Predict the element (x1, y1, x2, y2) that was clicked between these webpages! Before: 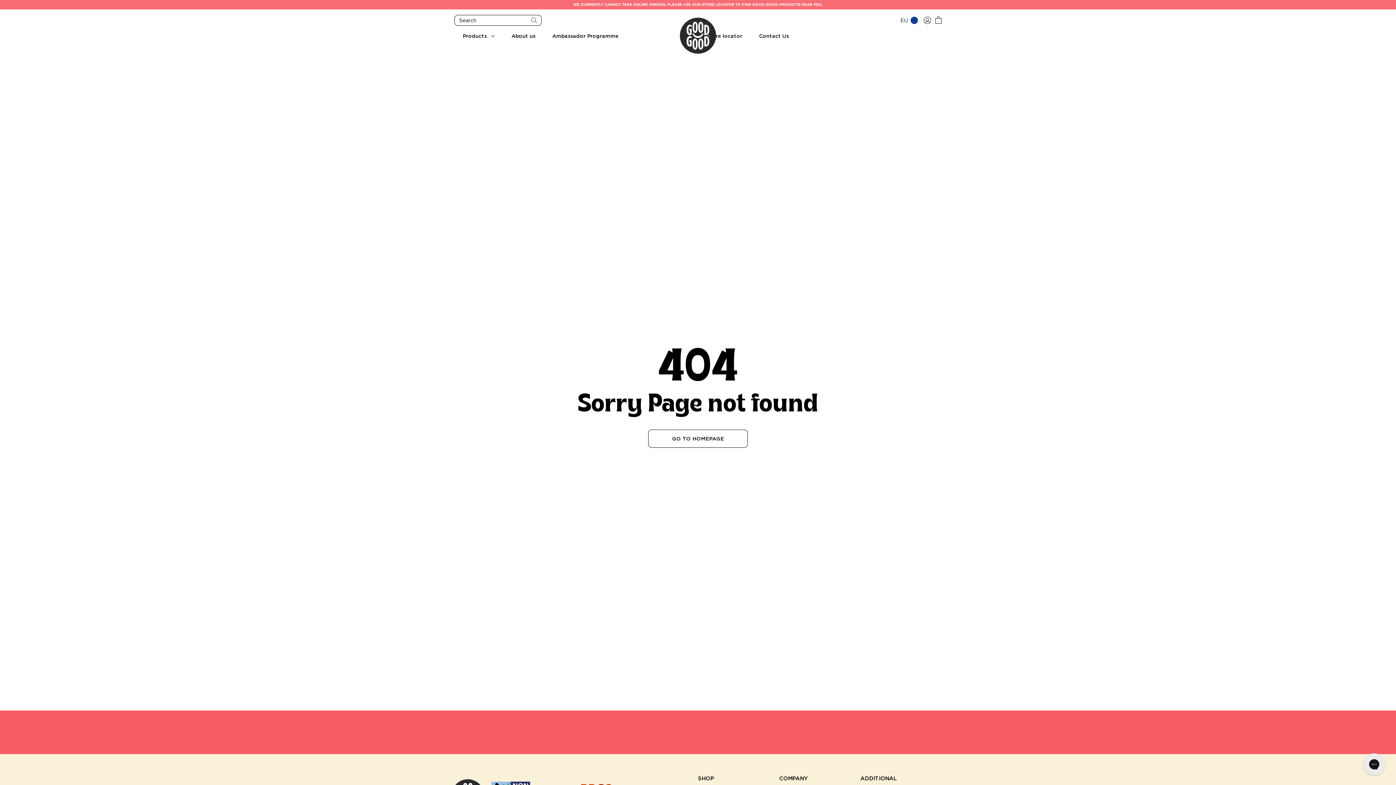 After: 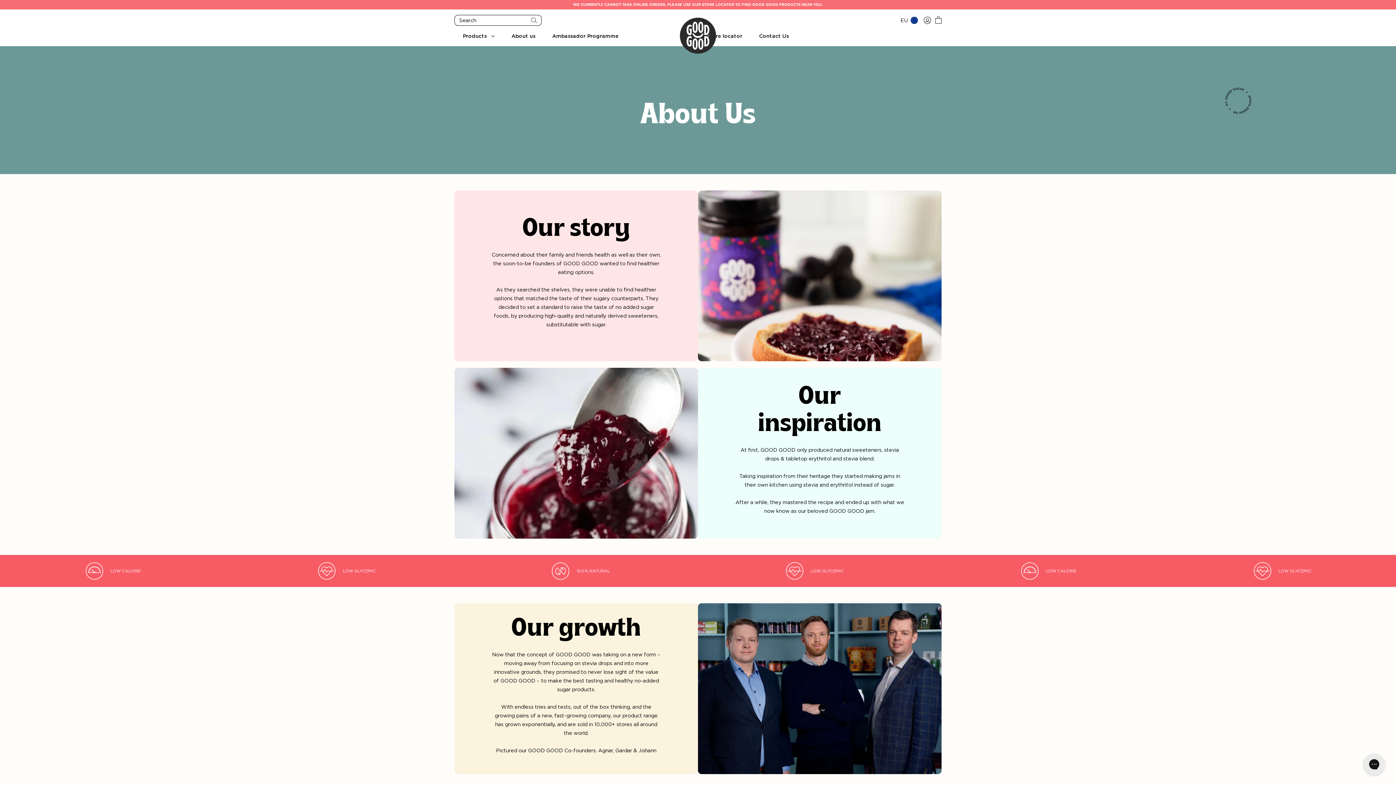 Action: label: About us bbox: (511, 32, 535, 39)